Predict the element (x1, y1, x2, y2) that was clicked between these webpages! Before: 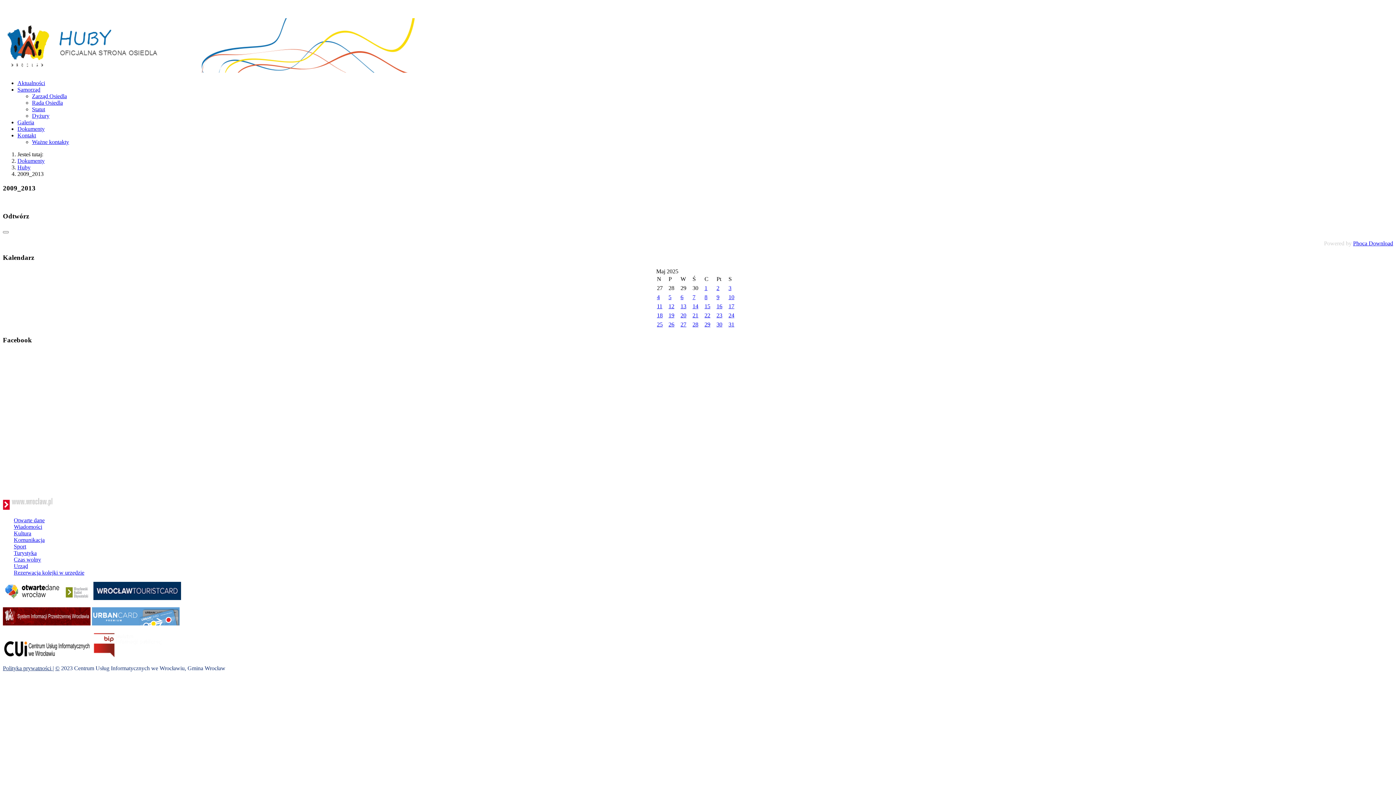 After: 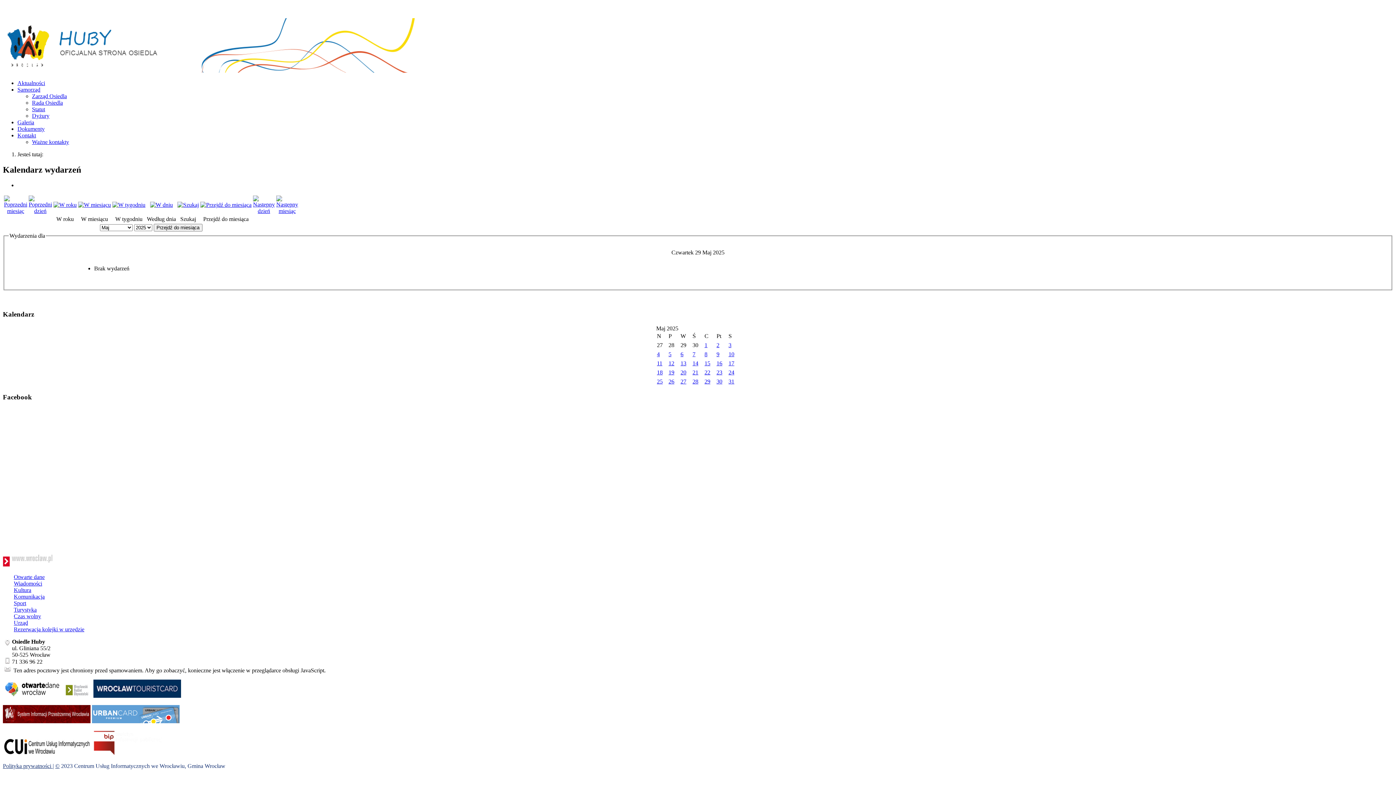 Action: label: 29 bbox: (704, 321, 710, 327)